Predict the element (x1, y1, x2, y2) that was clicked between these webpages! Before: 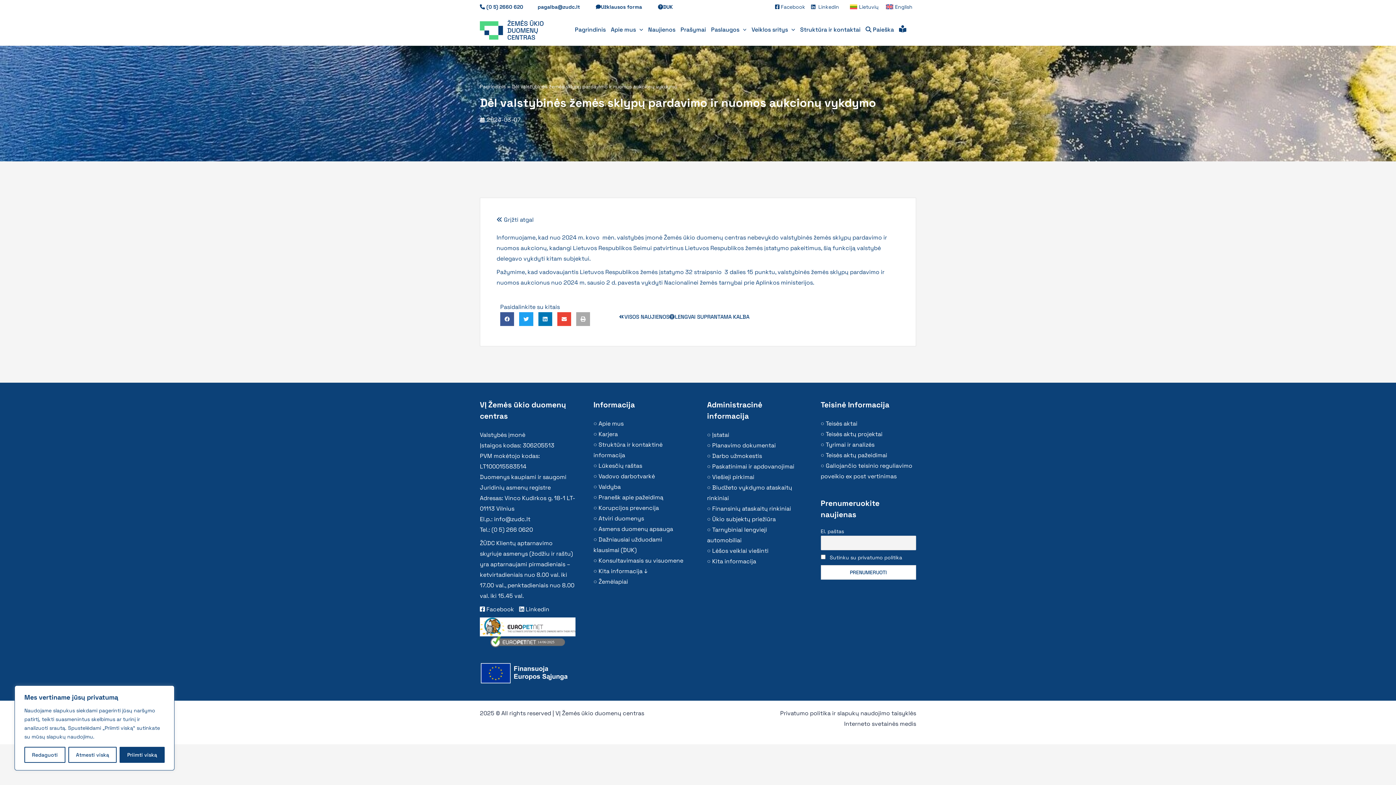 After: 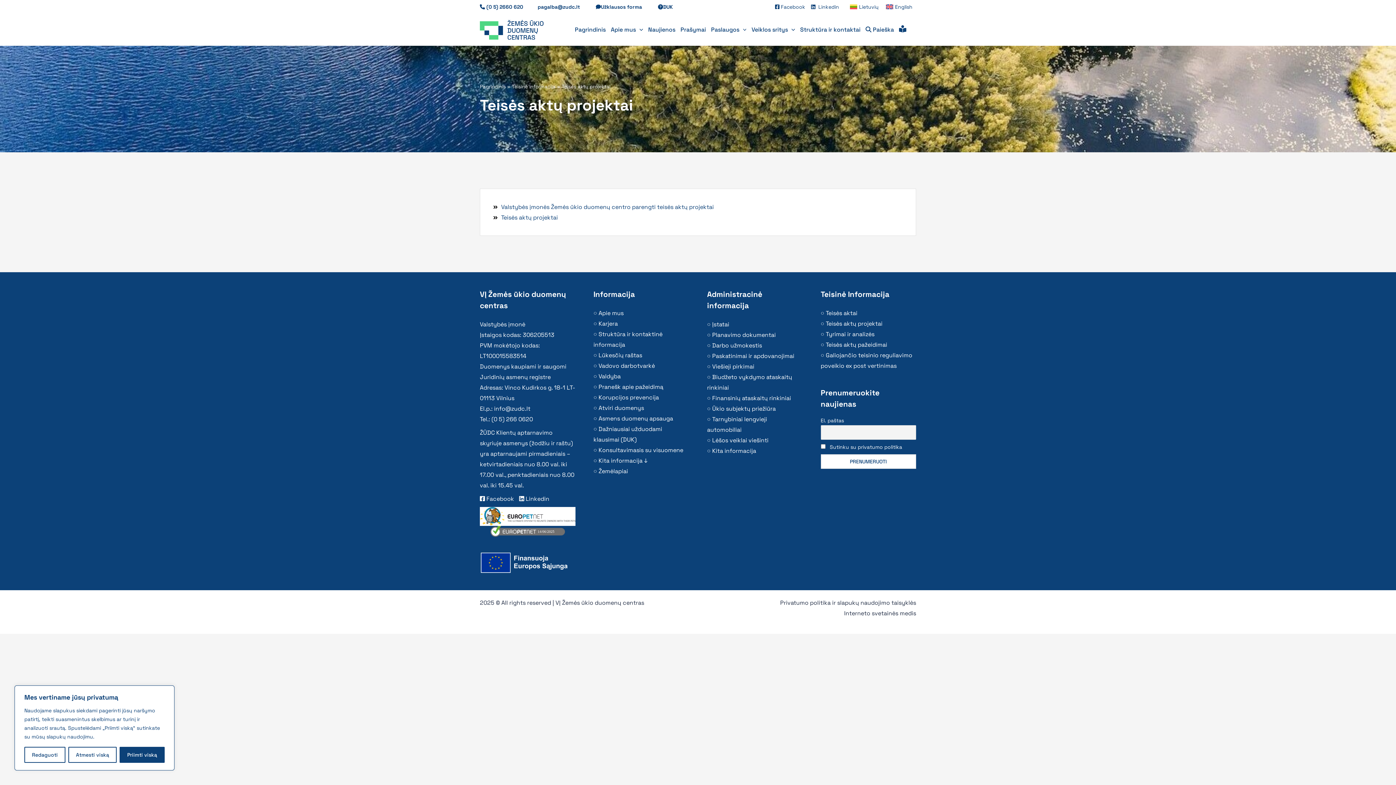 Action: bbox: (820, 430, 882, 438) label: Teisės aktų projektai